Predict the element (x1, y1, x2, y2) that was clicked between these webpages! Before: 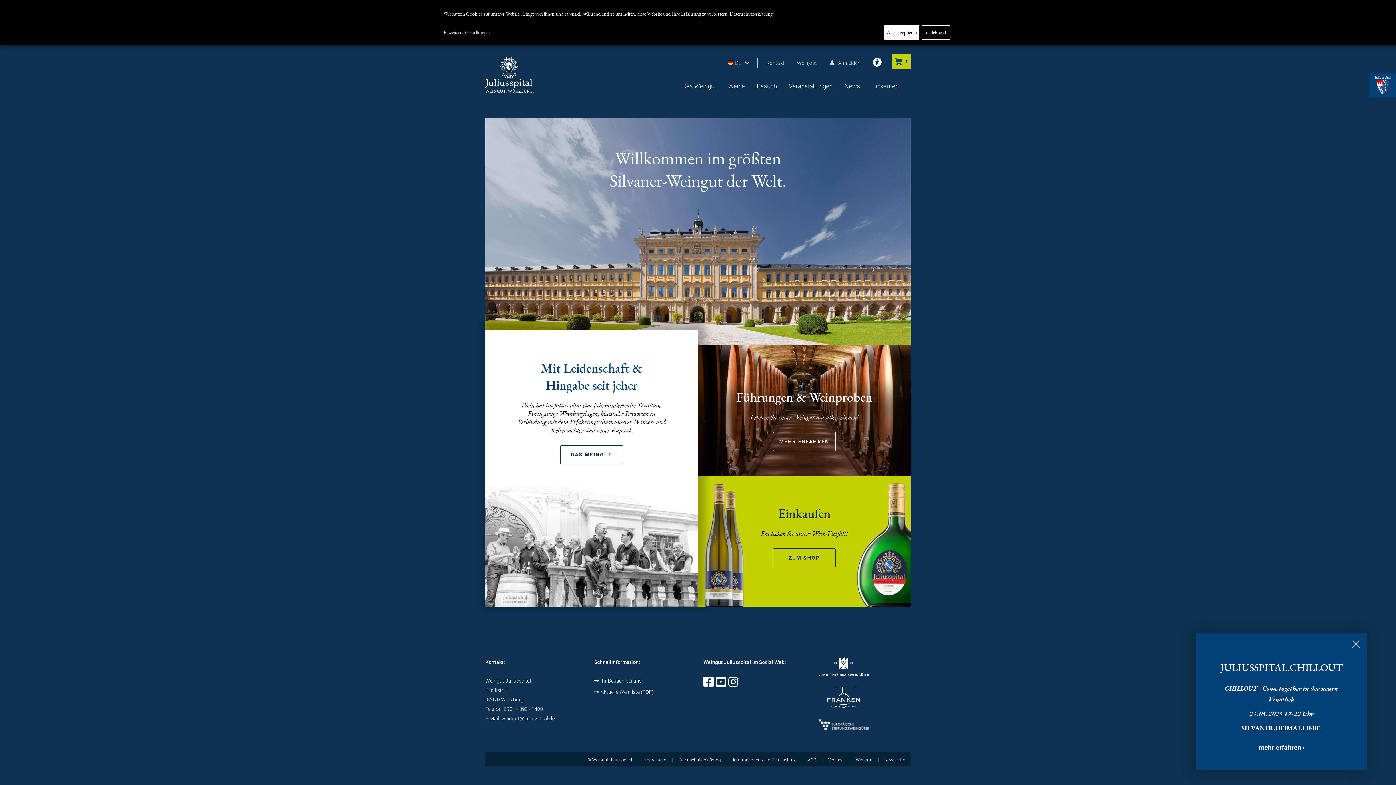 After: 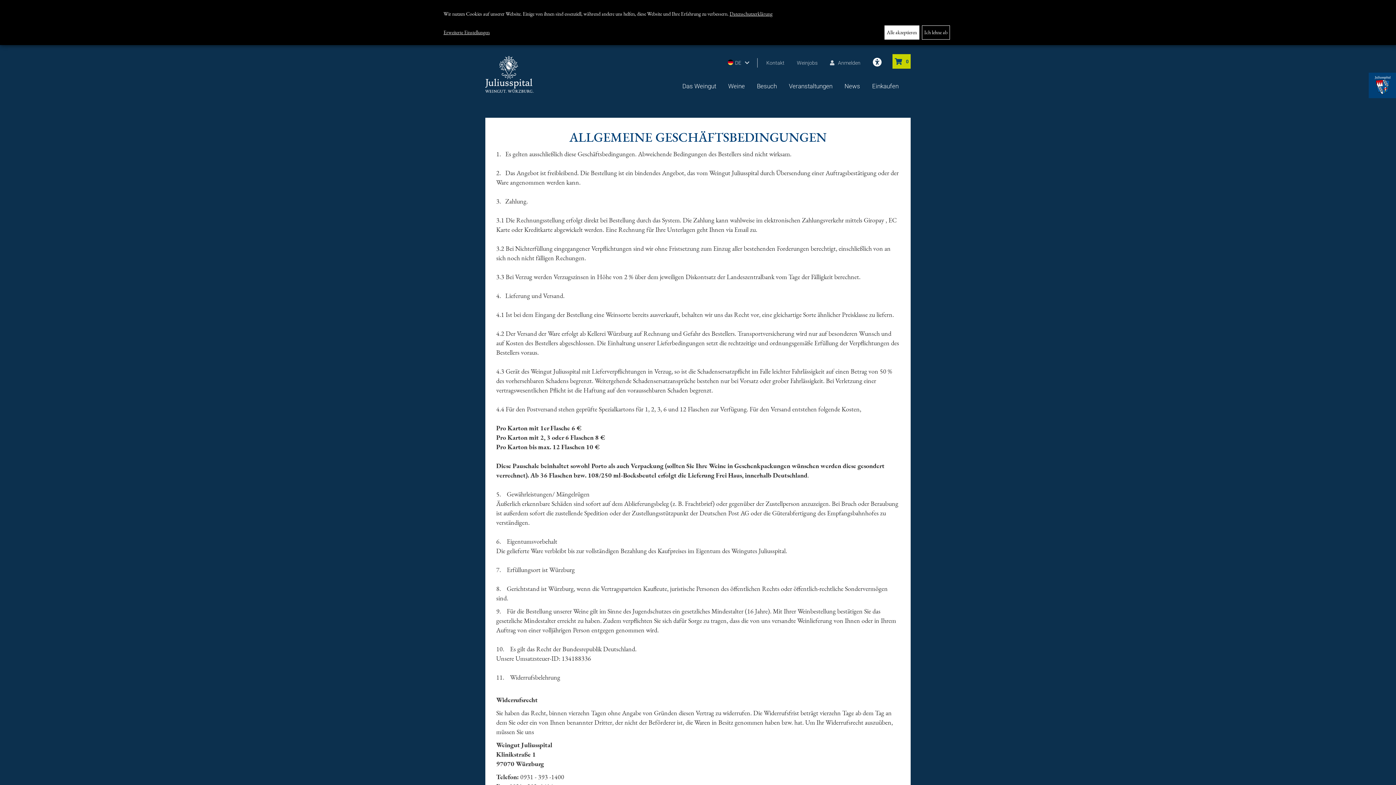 Action: bbox: (816, 755, 844, 765) label: Versand